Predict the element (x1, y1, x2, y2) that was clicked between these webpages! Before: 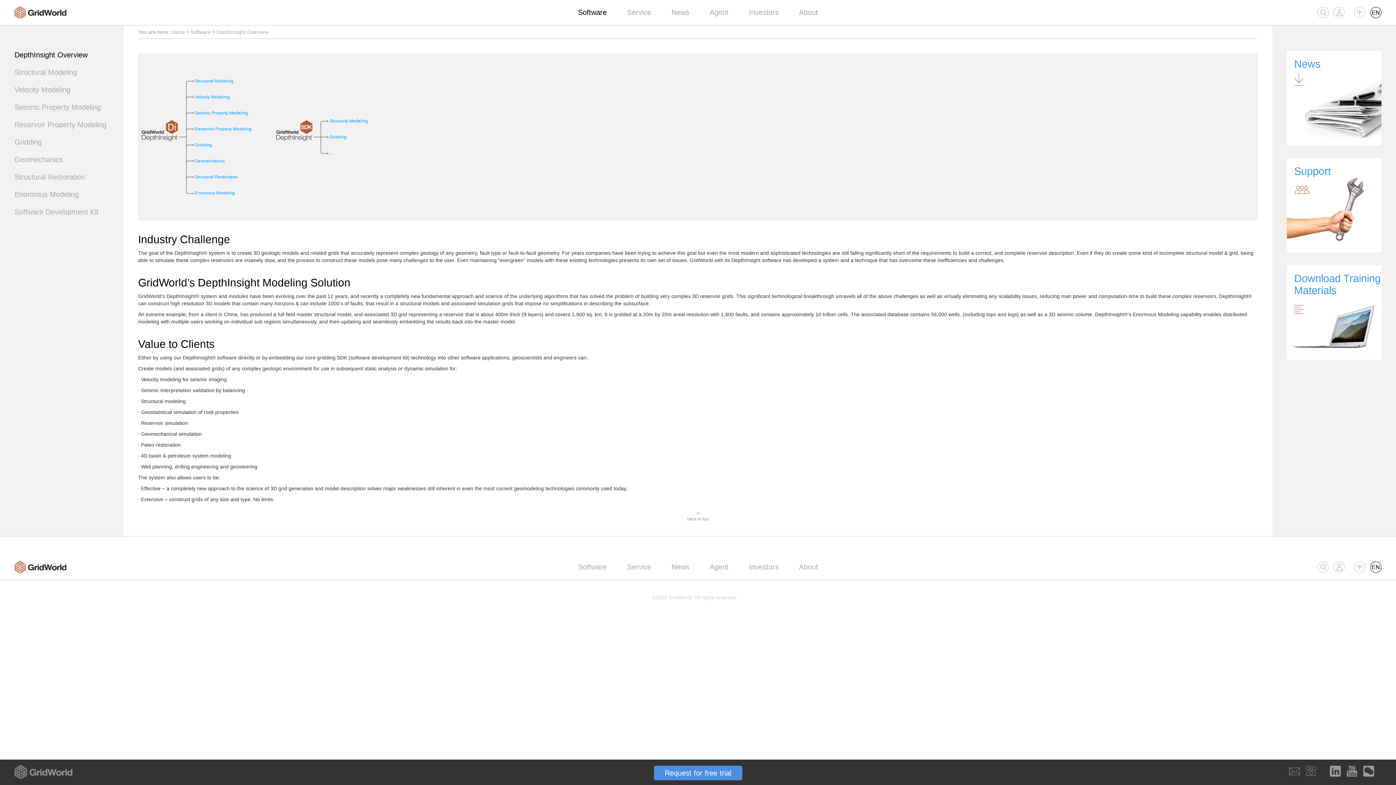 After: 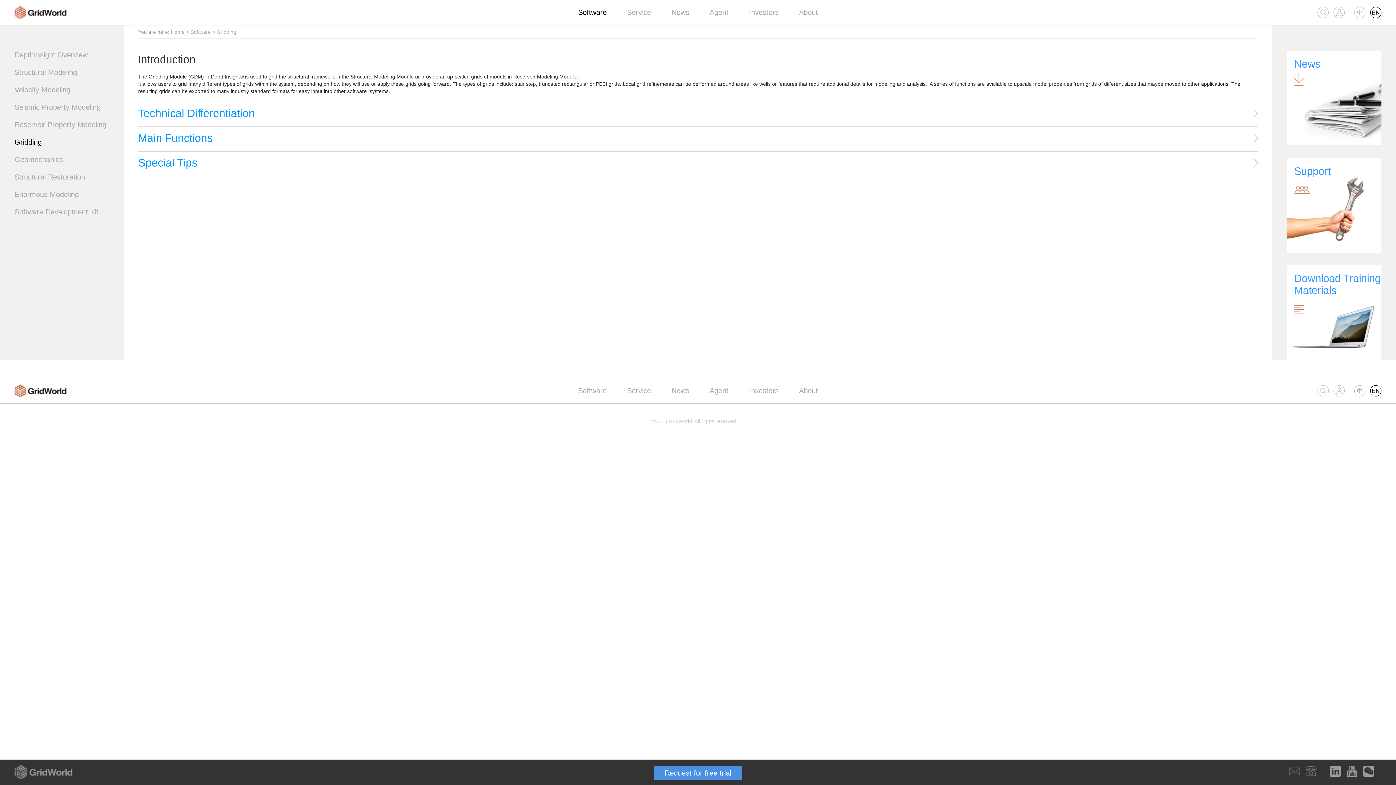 Action: label: Gridding bbox: (14, 138, 109, 146)